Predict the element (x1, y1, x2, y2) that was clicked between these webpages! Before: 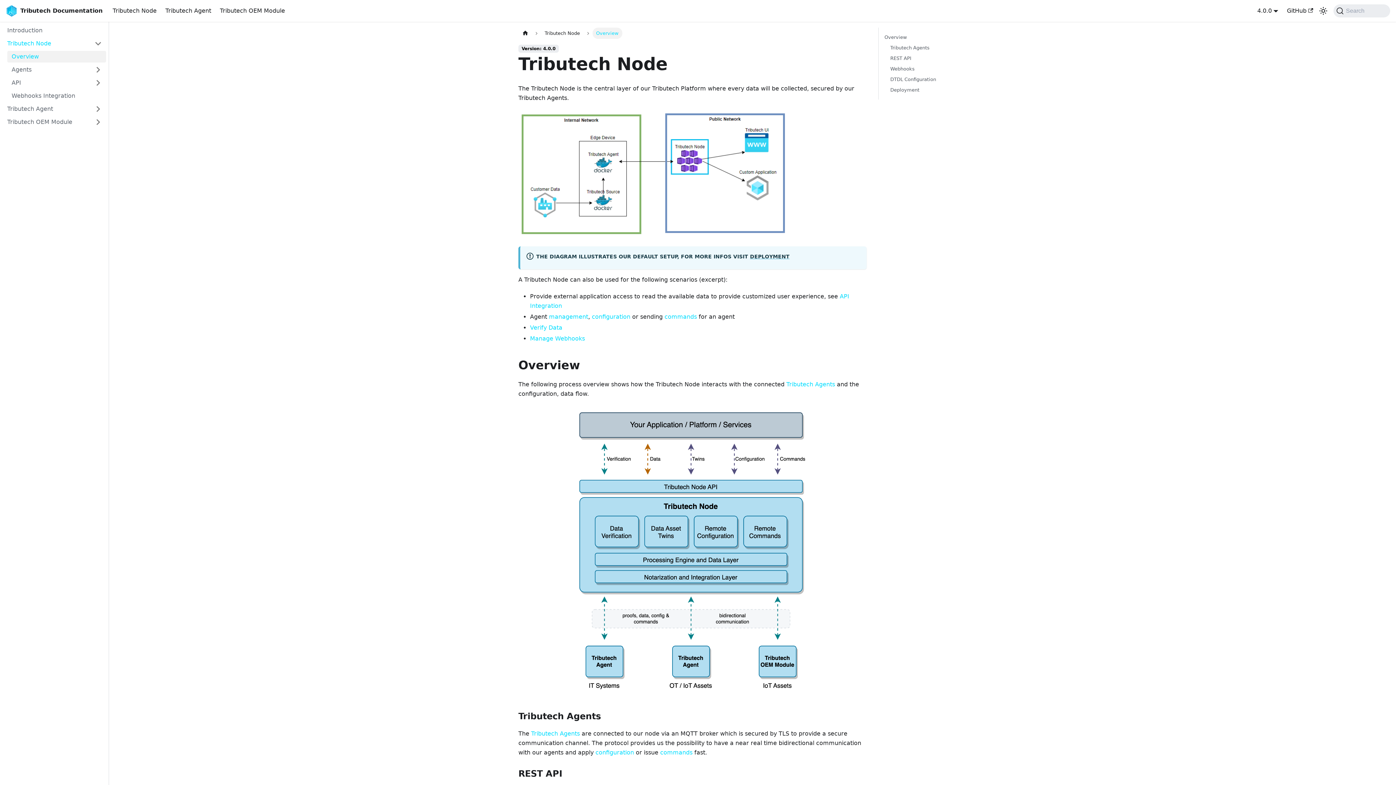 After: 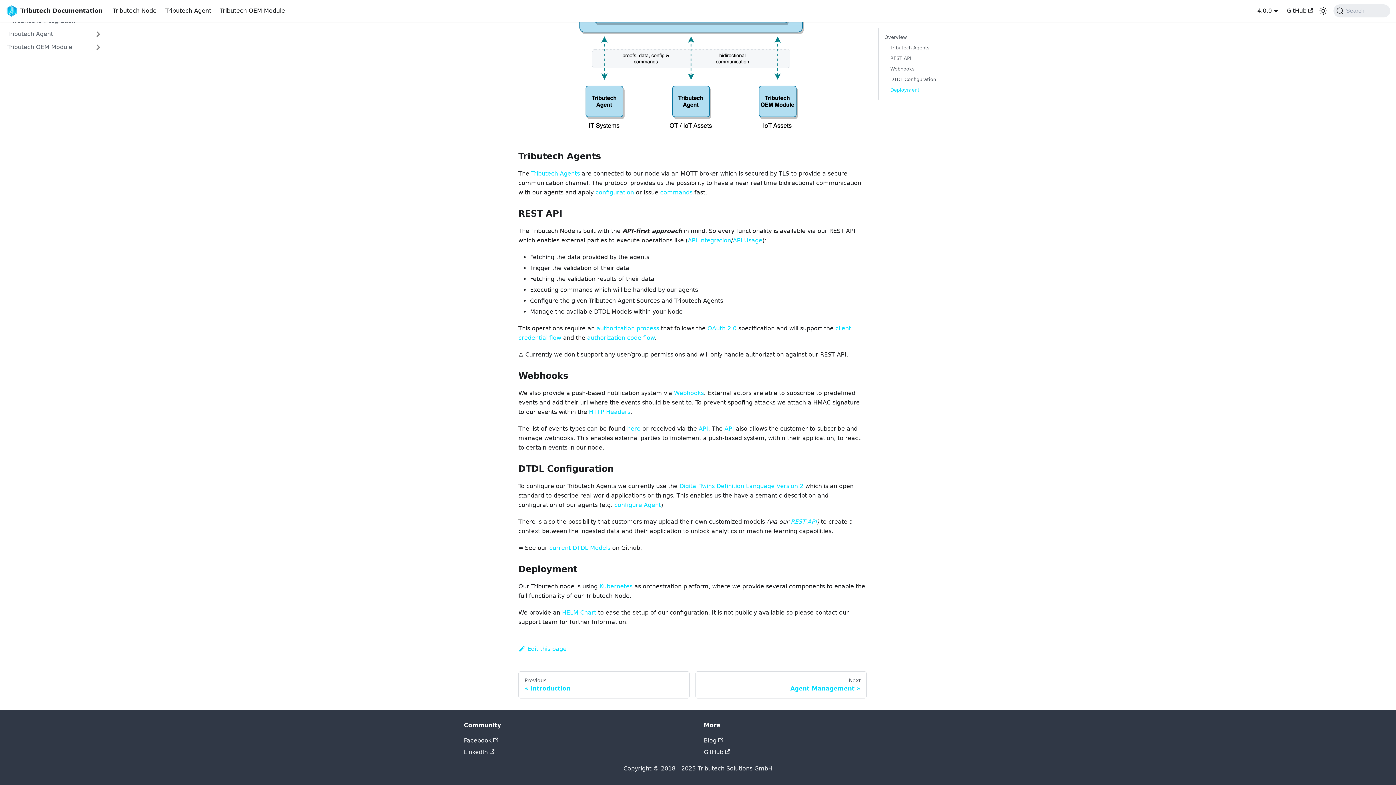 Action: bbox: (890, 86, 981, 93) label: Deployment